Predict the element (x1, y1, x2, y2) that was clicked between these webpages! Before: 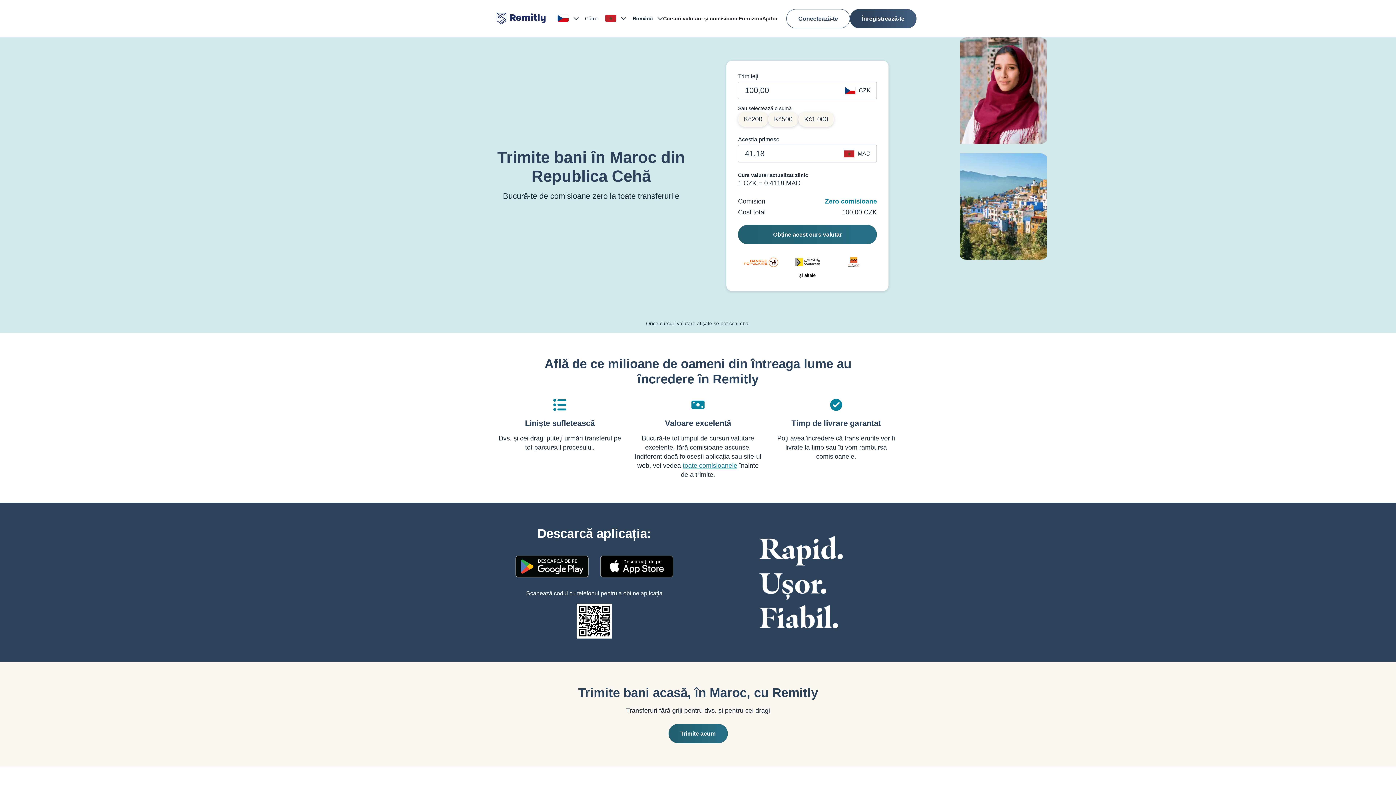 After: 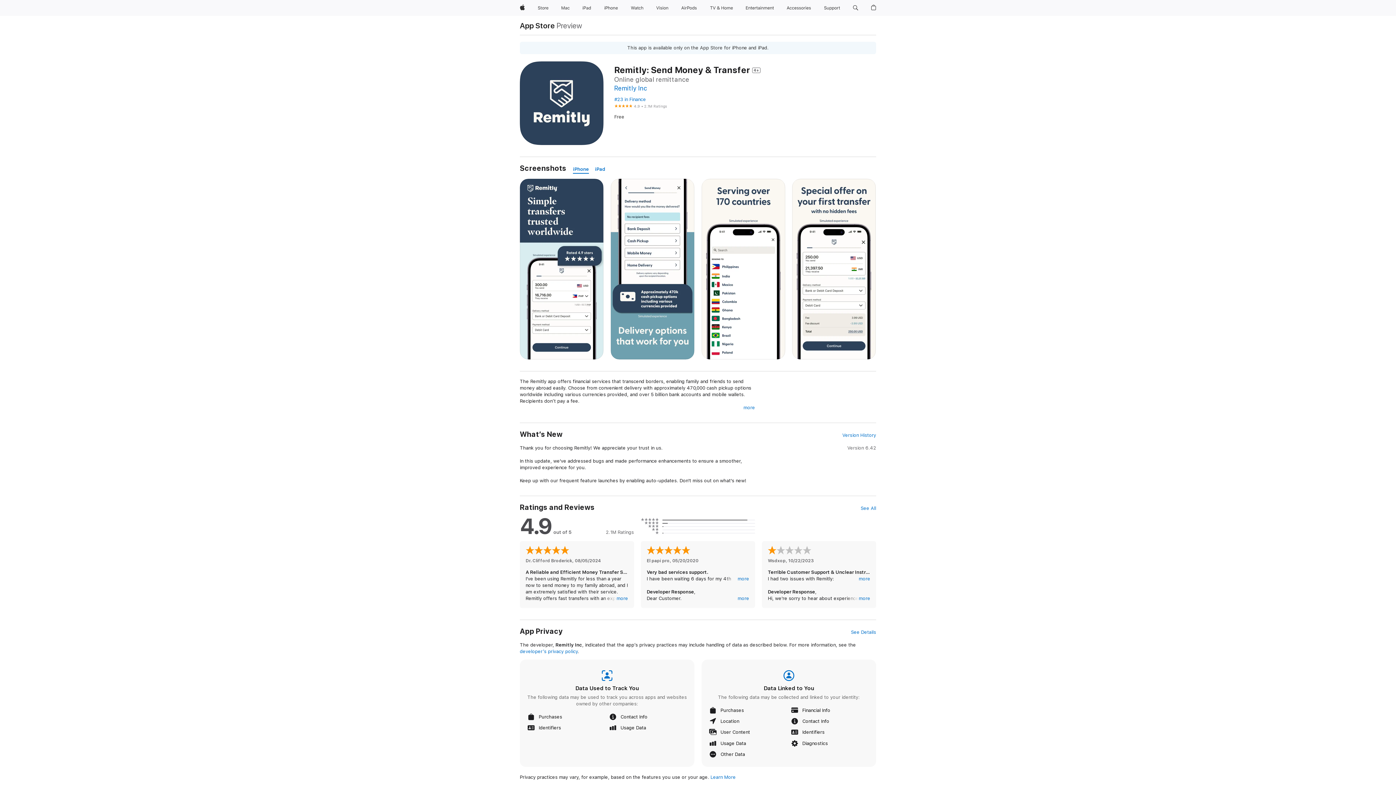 Action: bbox: (594, 563, 679, 569)